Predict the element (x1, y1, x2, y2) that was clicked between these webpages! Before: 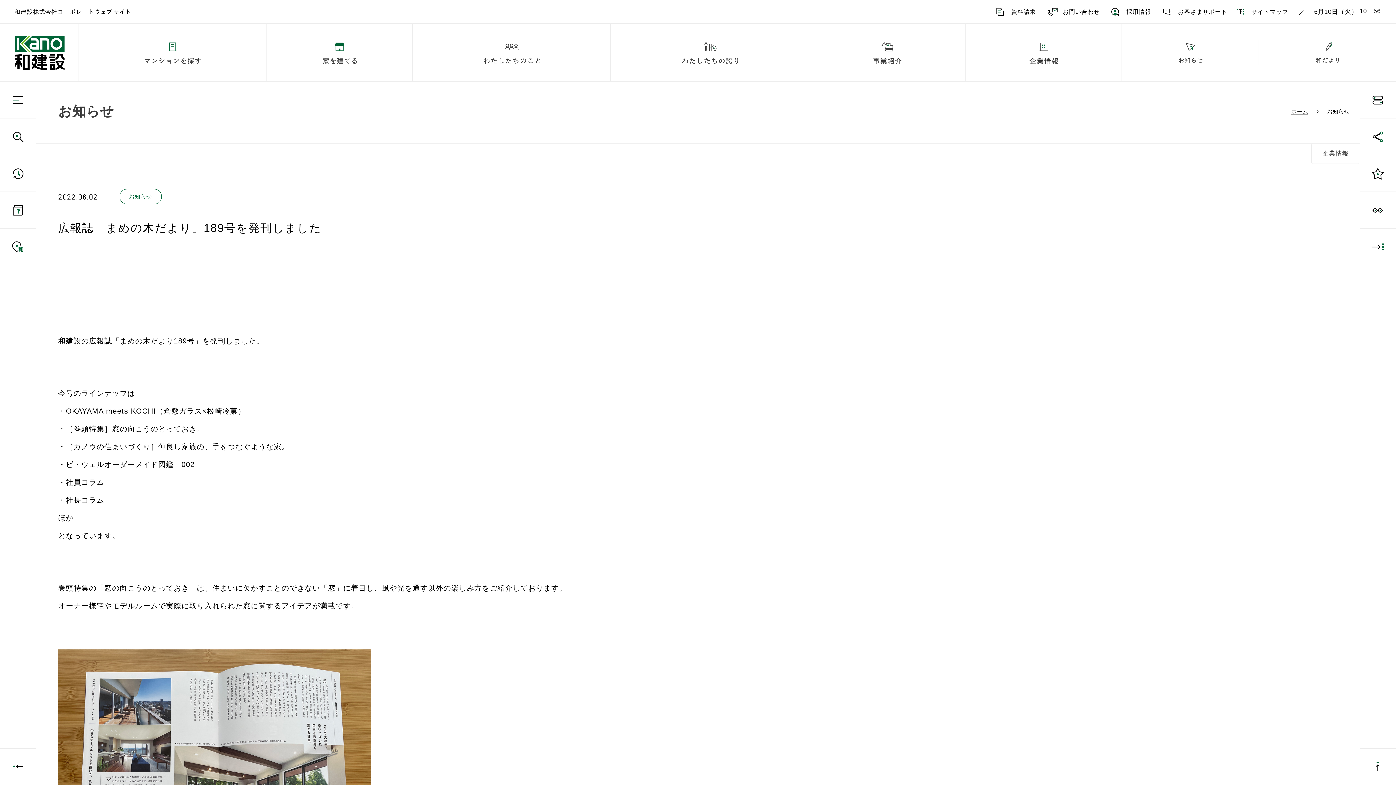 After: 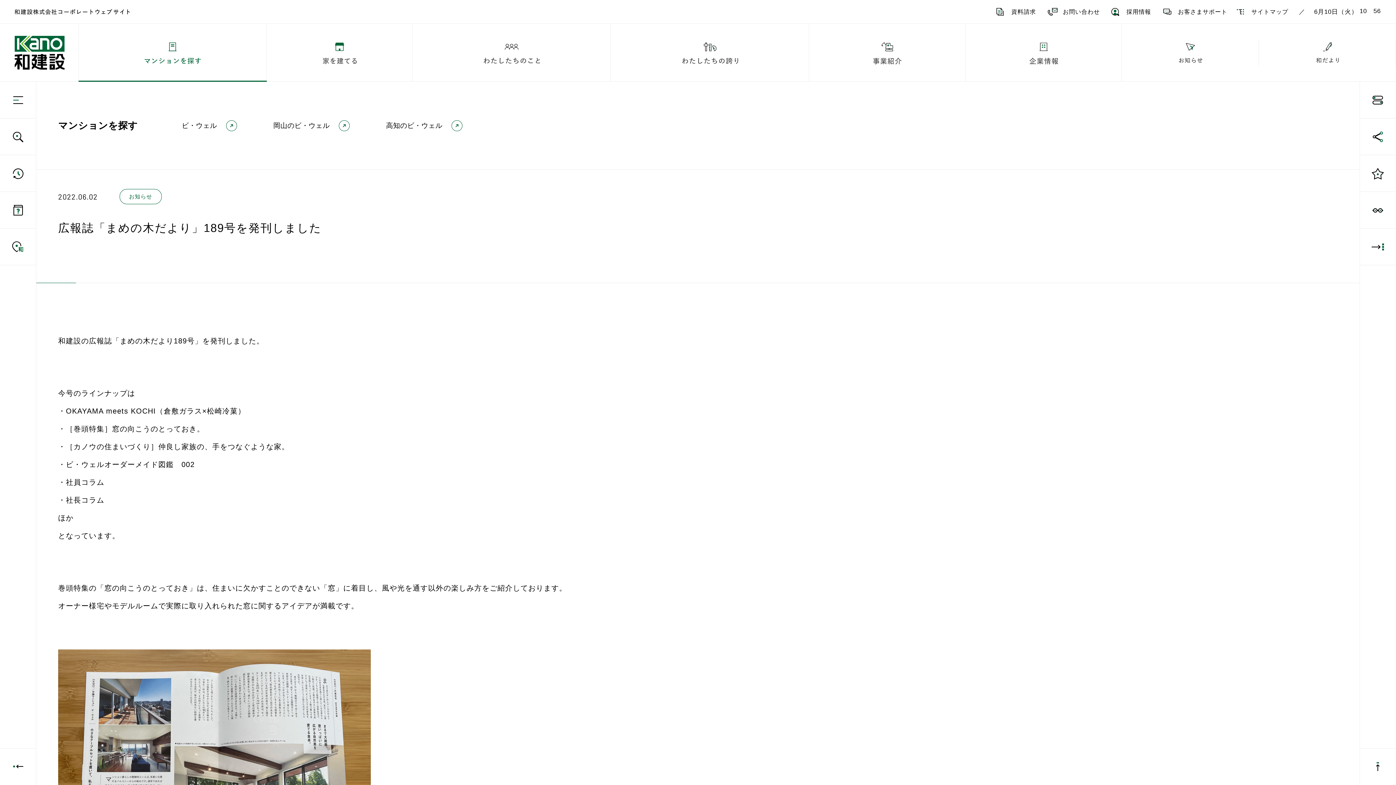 Action: bbox: (78, 23, 266, 81)